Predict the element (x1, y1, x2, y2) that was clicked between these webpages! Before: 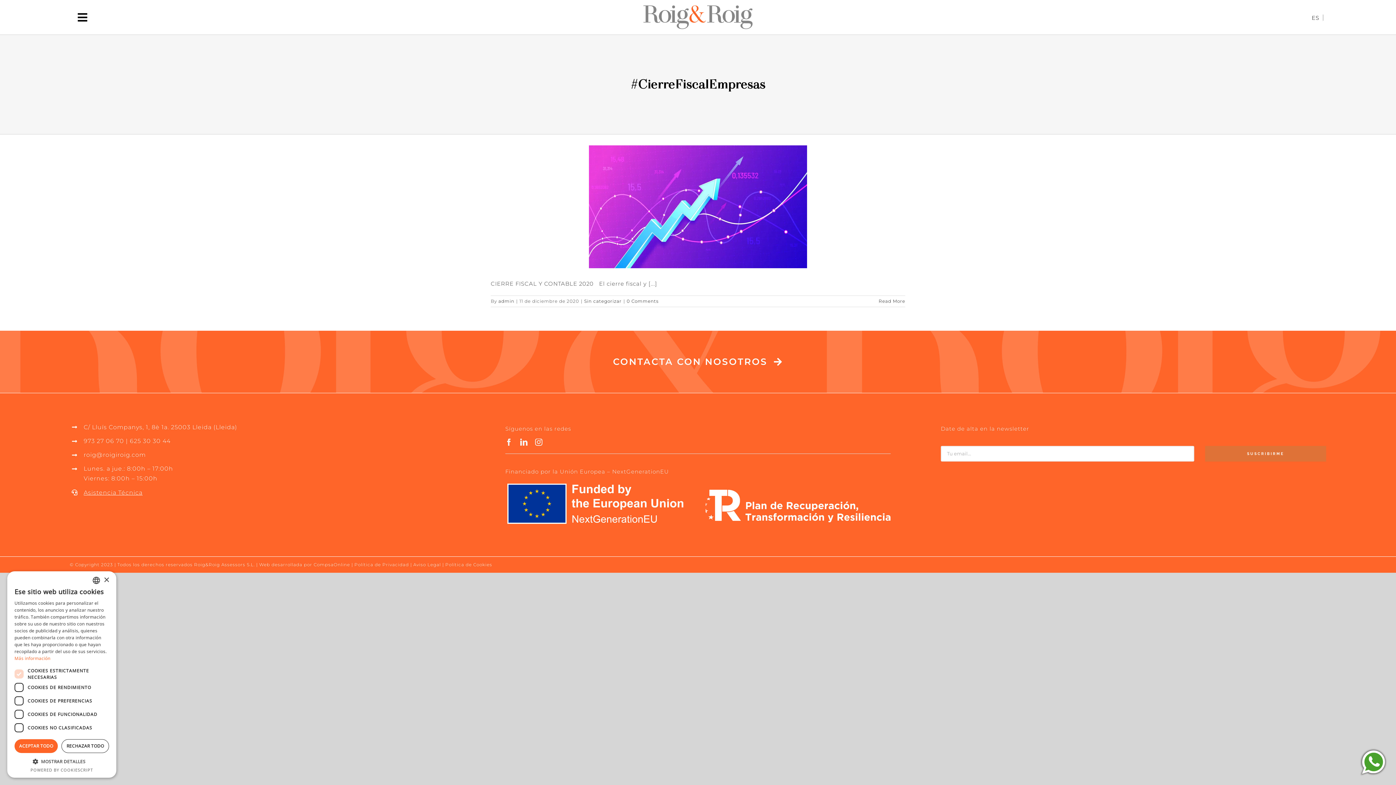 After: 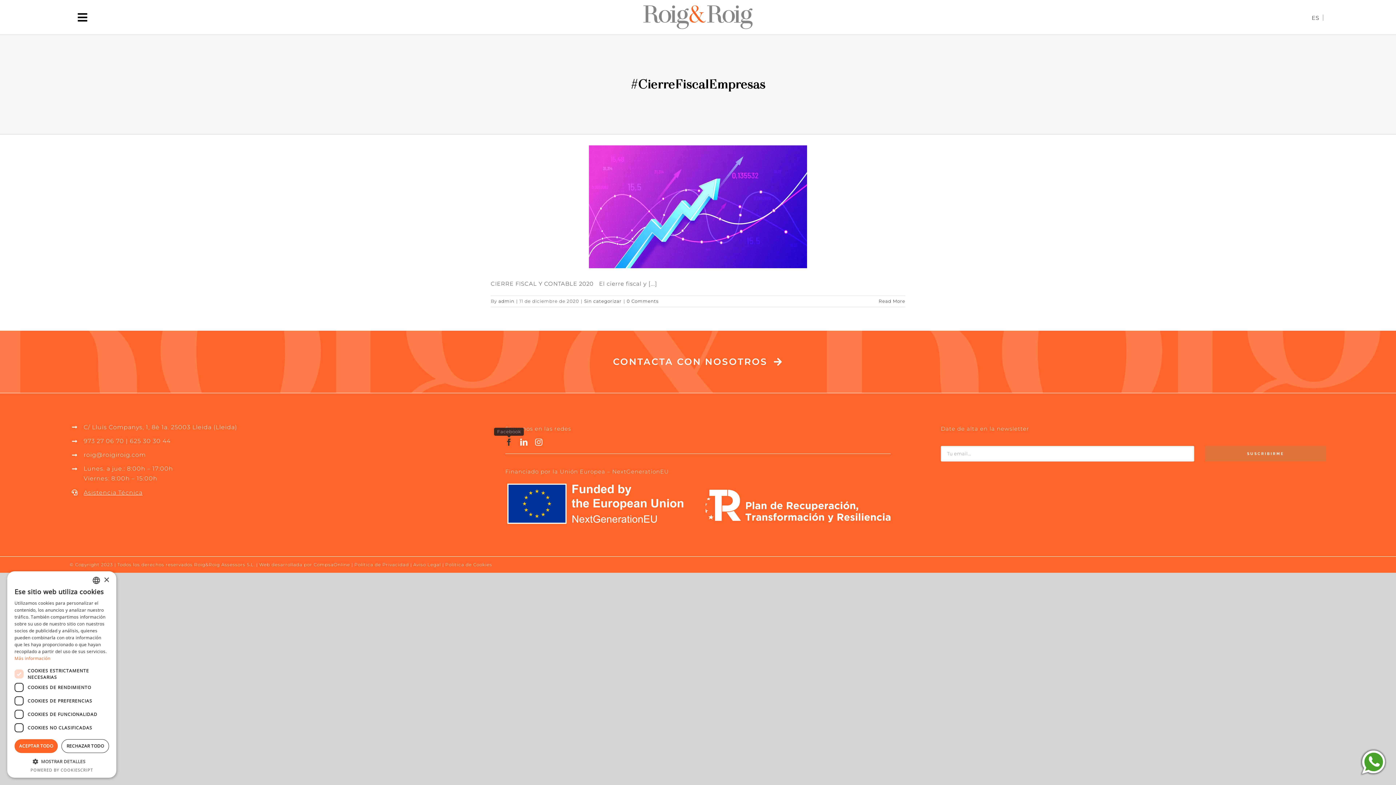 Action: label: facebook bbox: (505, 438, 513, 446)